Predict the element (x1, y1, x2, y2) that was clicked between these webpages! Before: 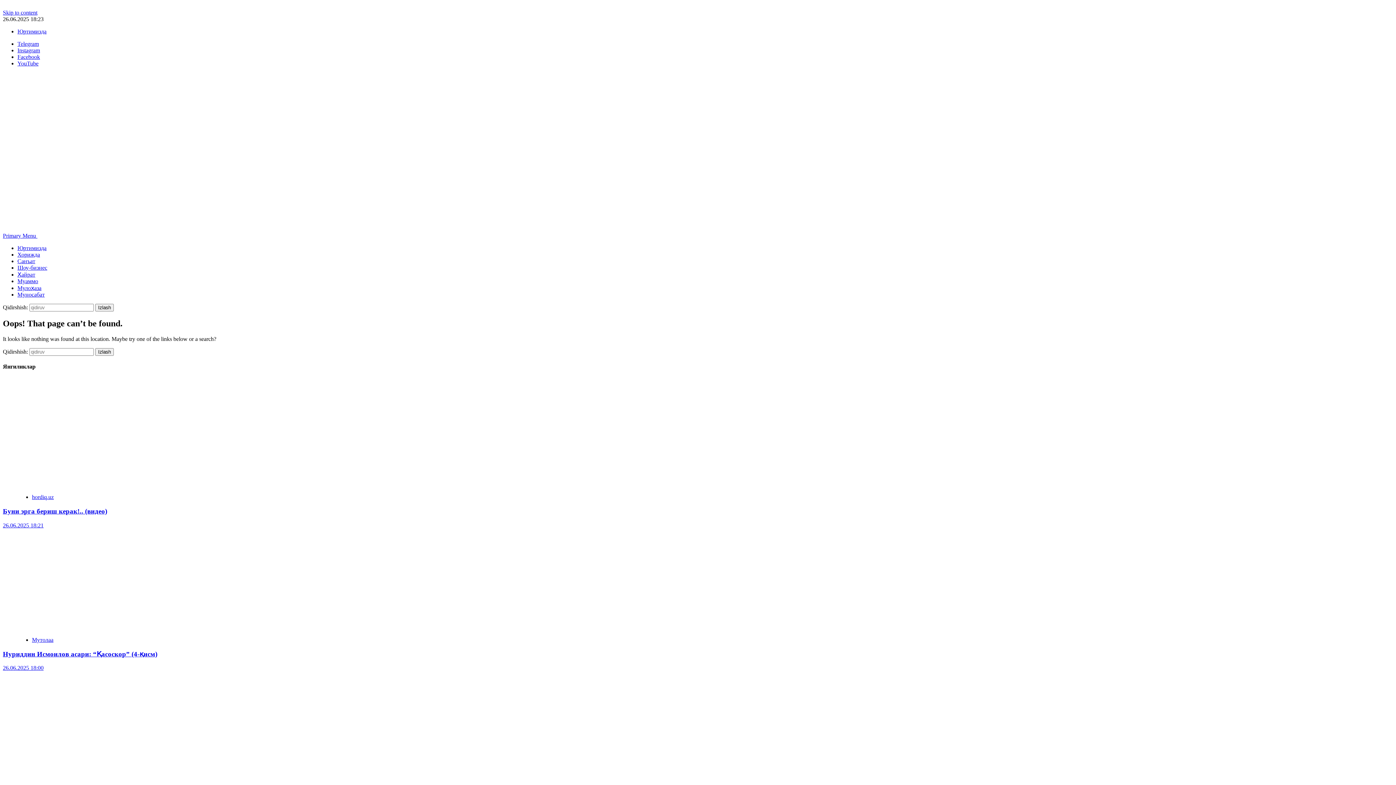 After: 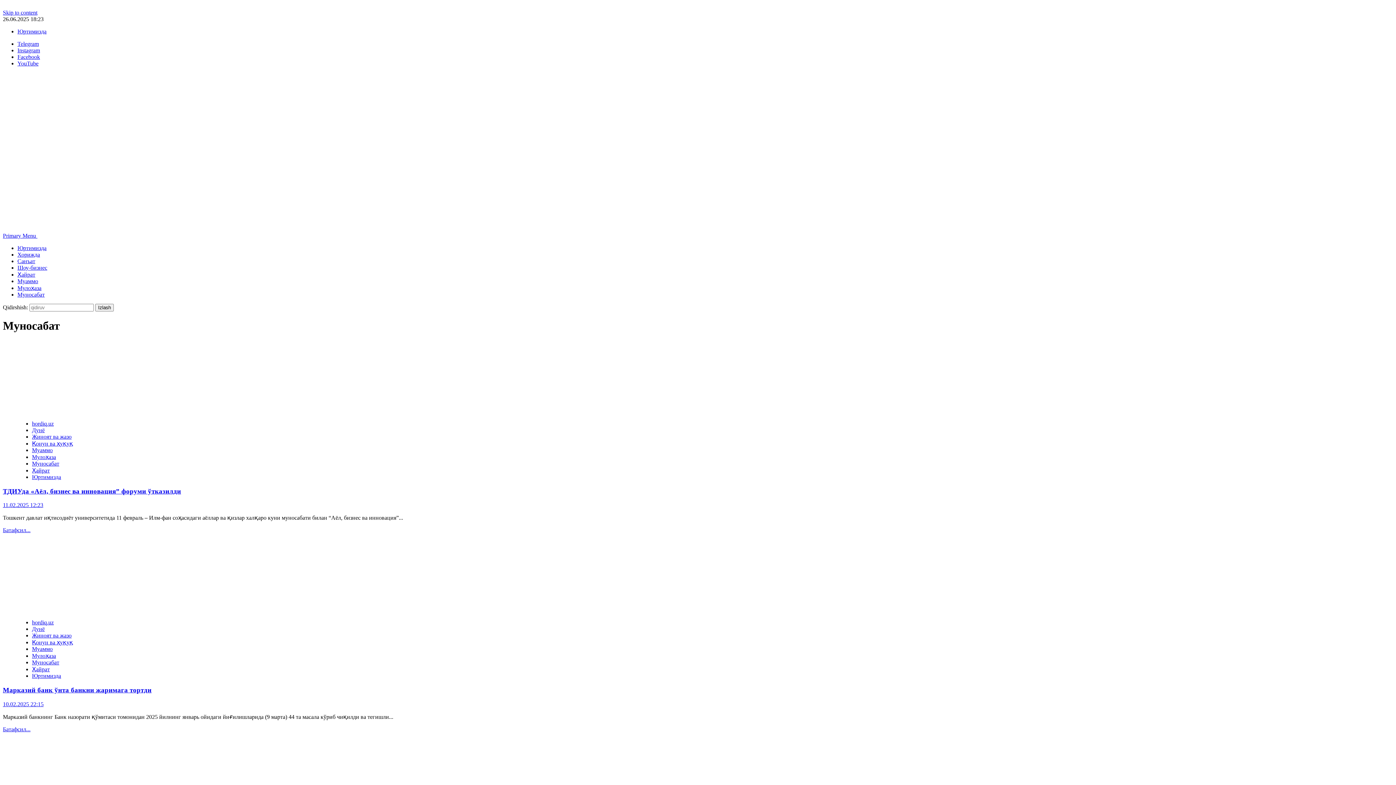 Action: bbox: (17, 291, 44, 297) label: Муносабат